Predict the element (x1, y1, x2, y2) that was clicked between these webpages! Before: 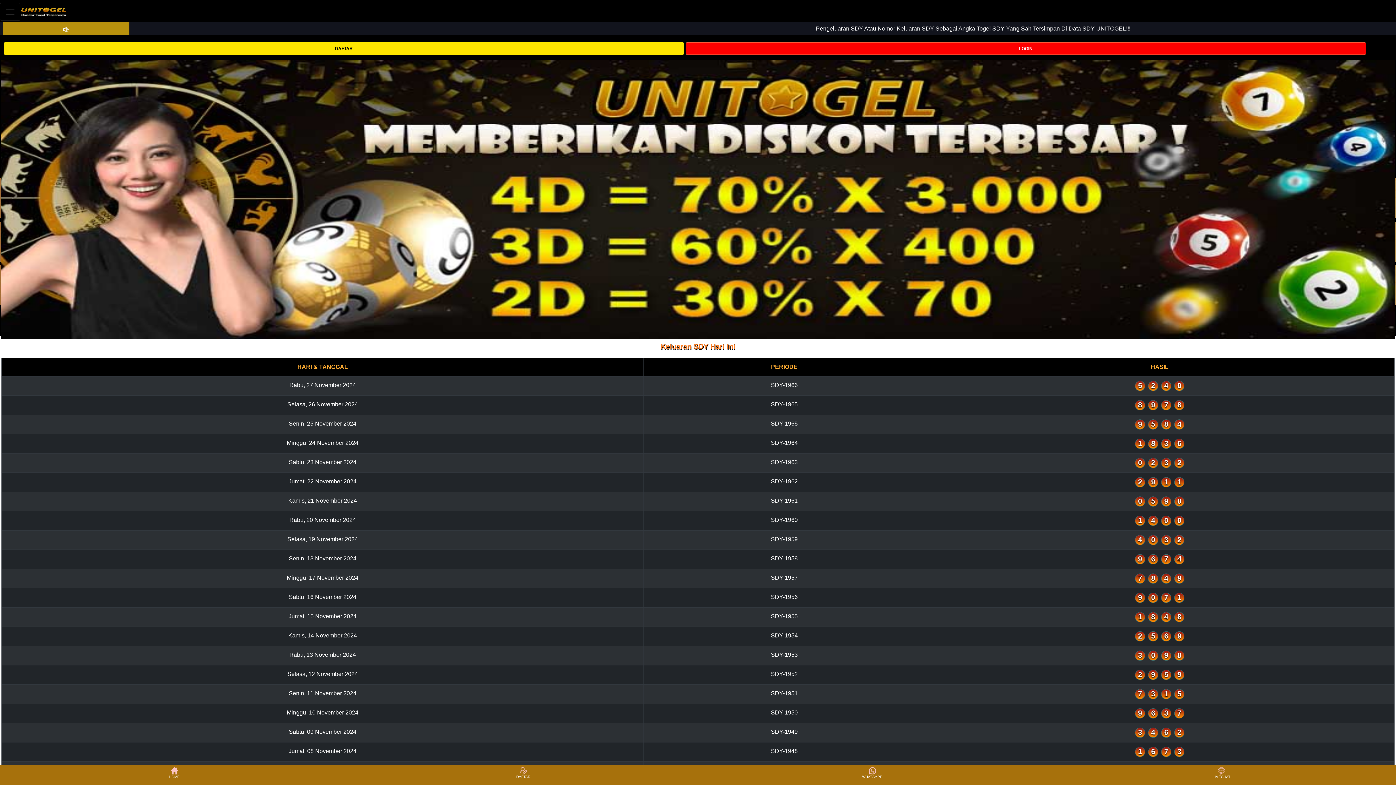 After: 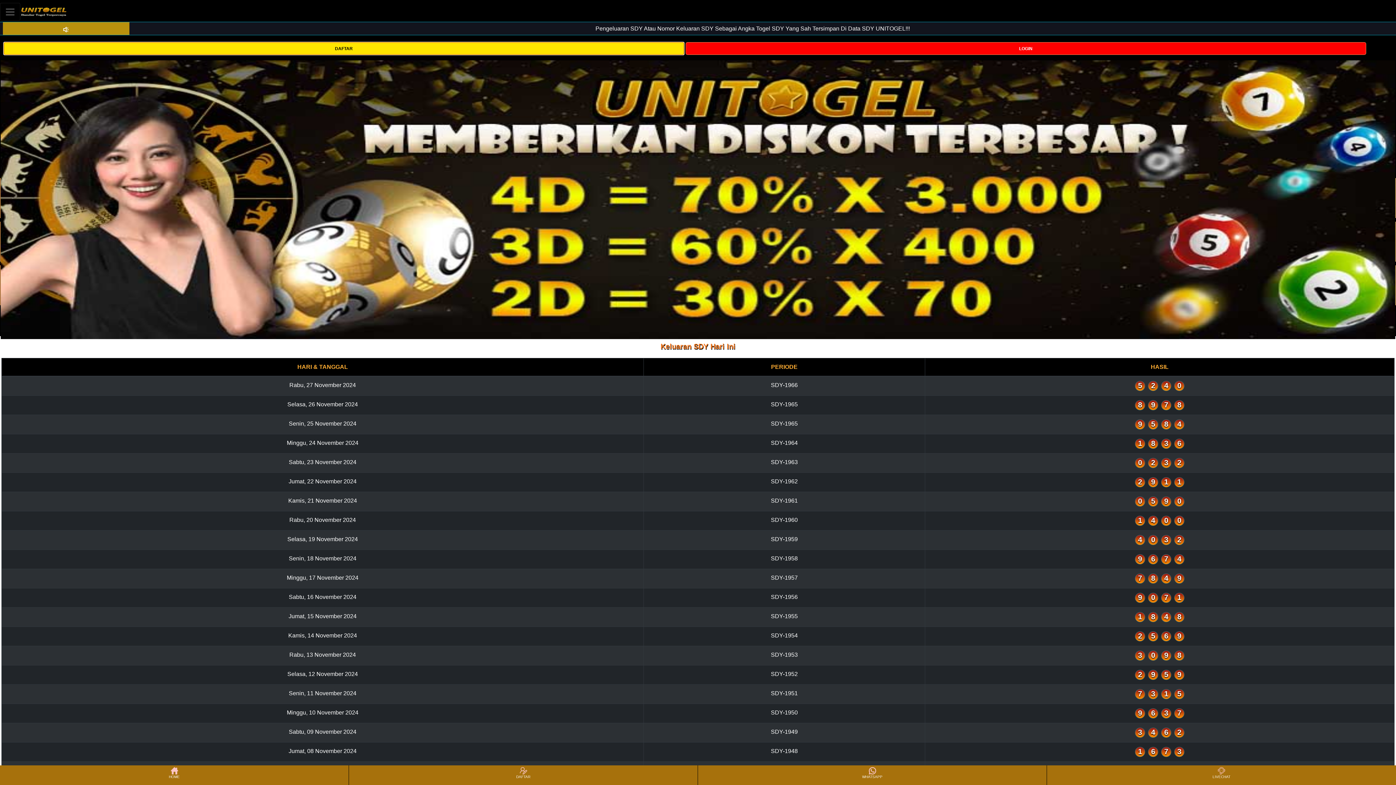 Action: bbox: (3, 44, 684, 51) label: DAFTAR